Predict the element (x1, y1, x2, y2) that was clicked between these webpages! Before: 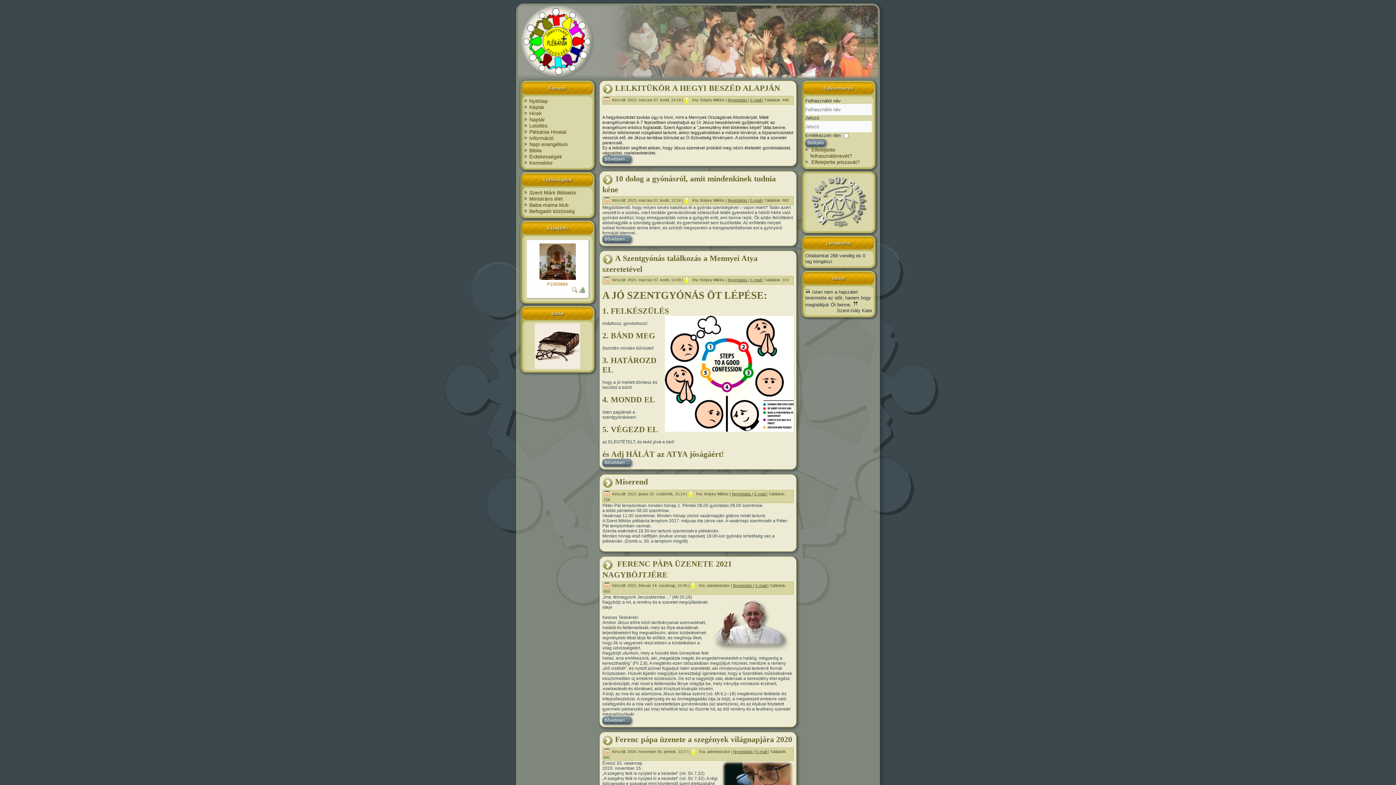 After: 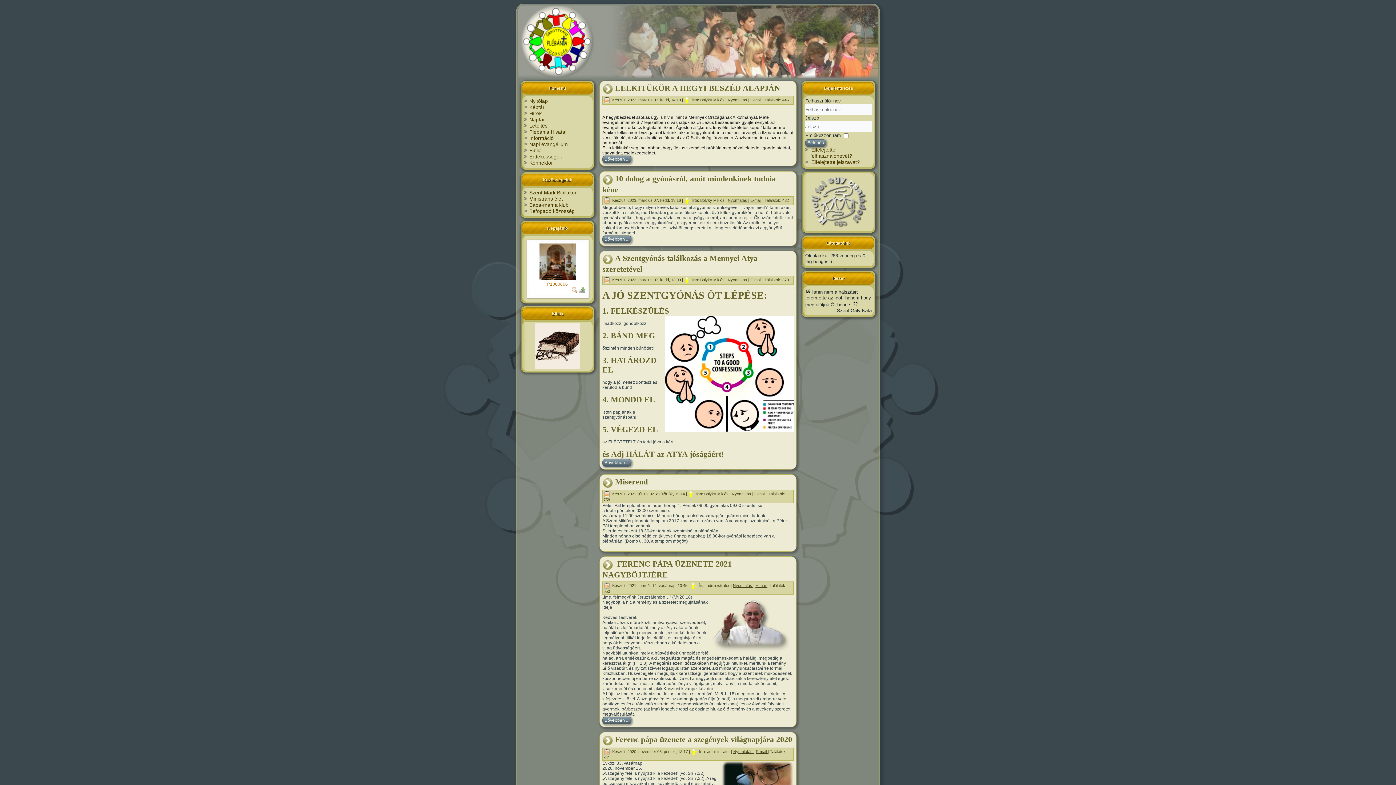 Action: bbox: (615, 83, 780, 92) label: LELKITÜKÖR A HEGYI BESZÉD ALAPJÁN